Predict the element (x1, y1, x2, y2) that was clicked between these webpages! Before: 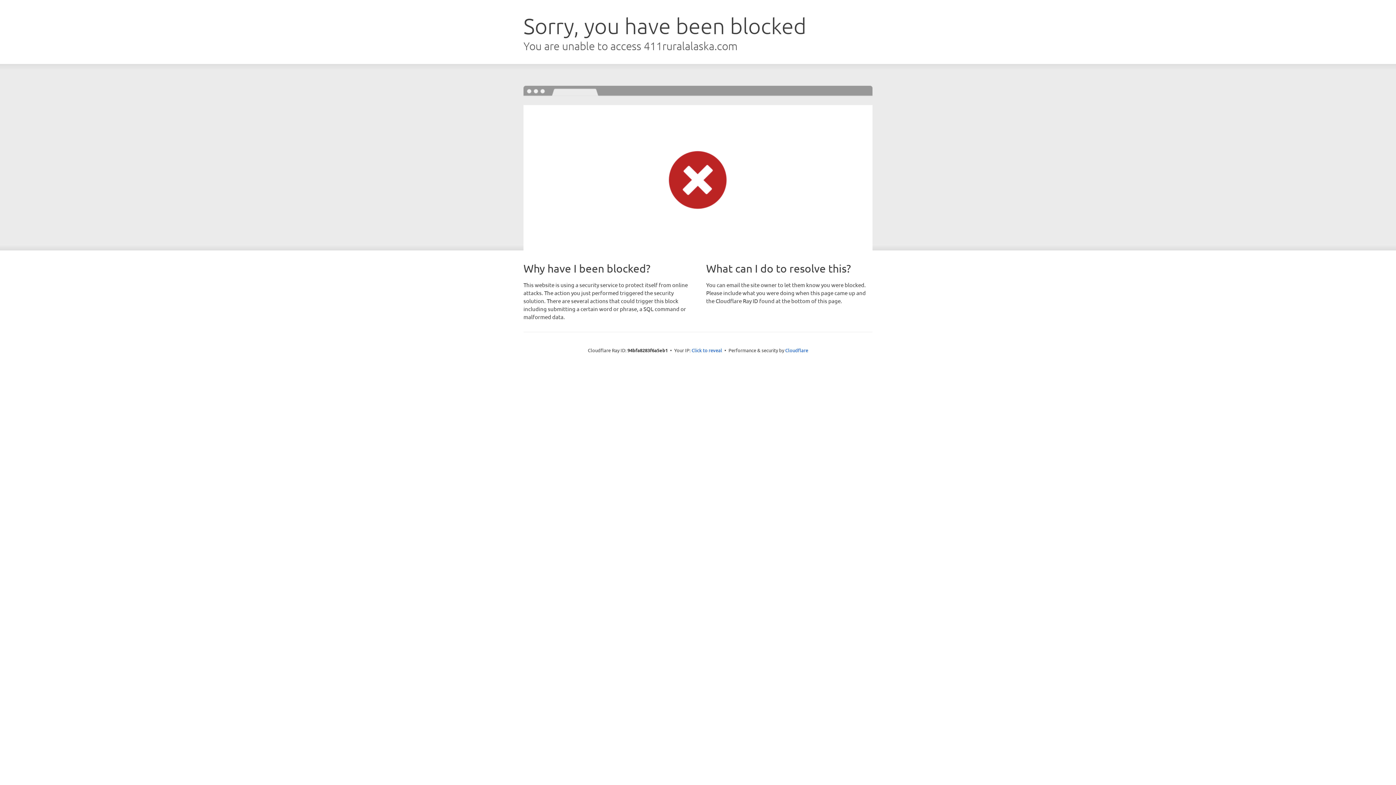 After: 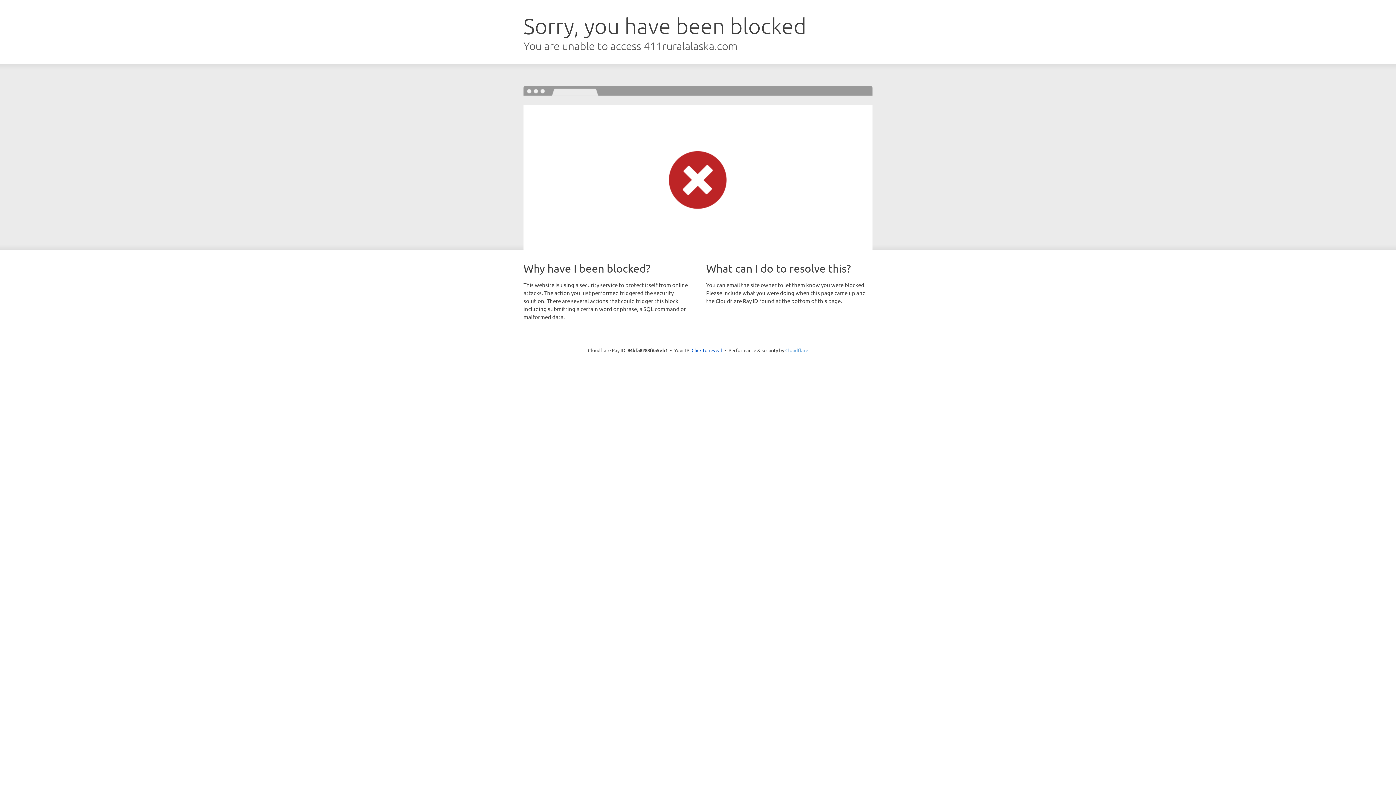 Action: bbox: (785, 347, 808, 353) label: Cloudflare